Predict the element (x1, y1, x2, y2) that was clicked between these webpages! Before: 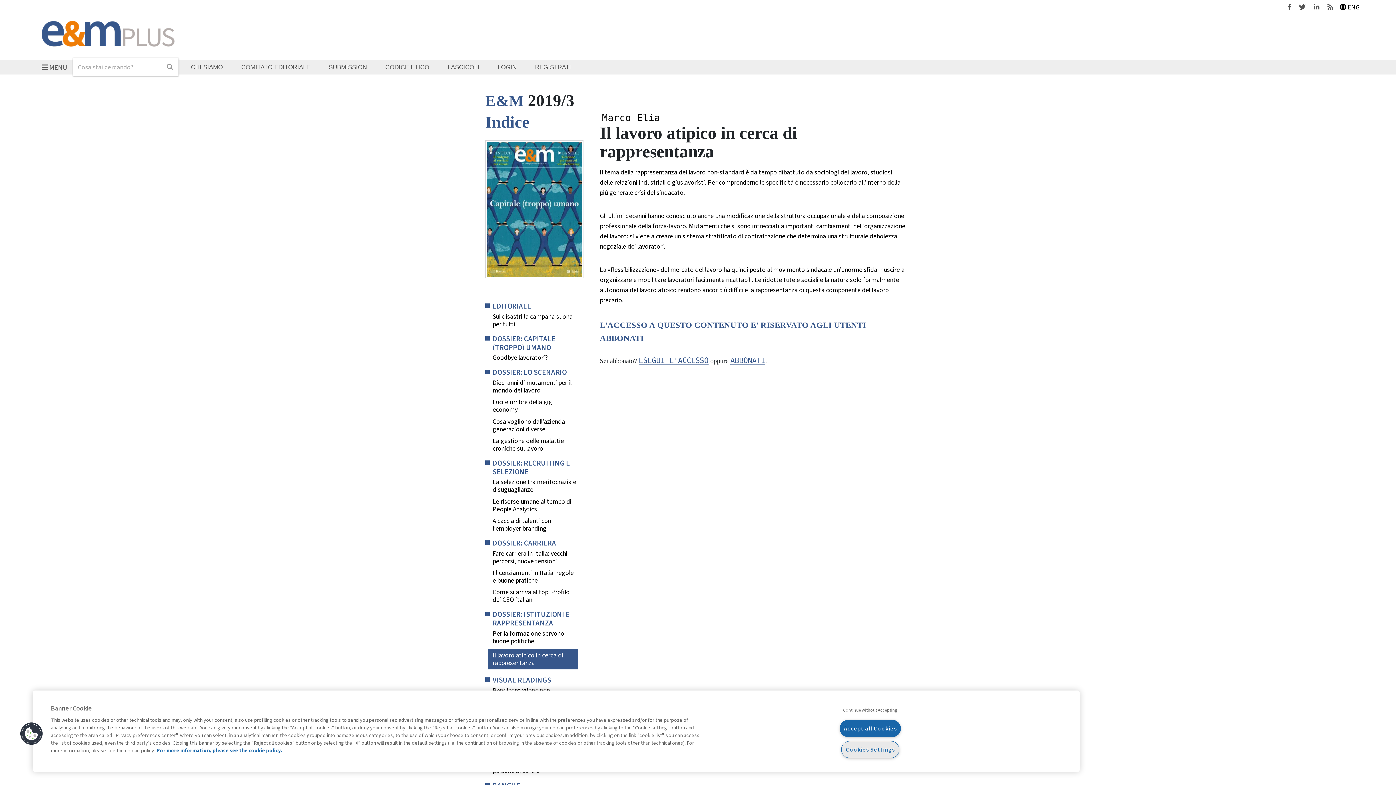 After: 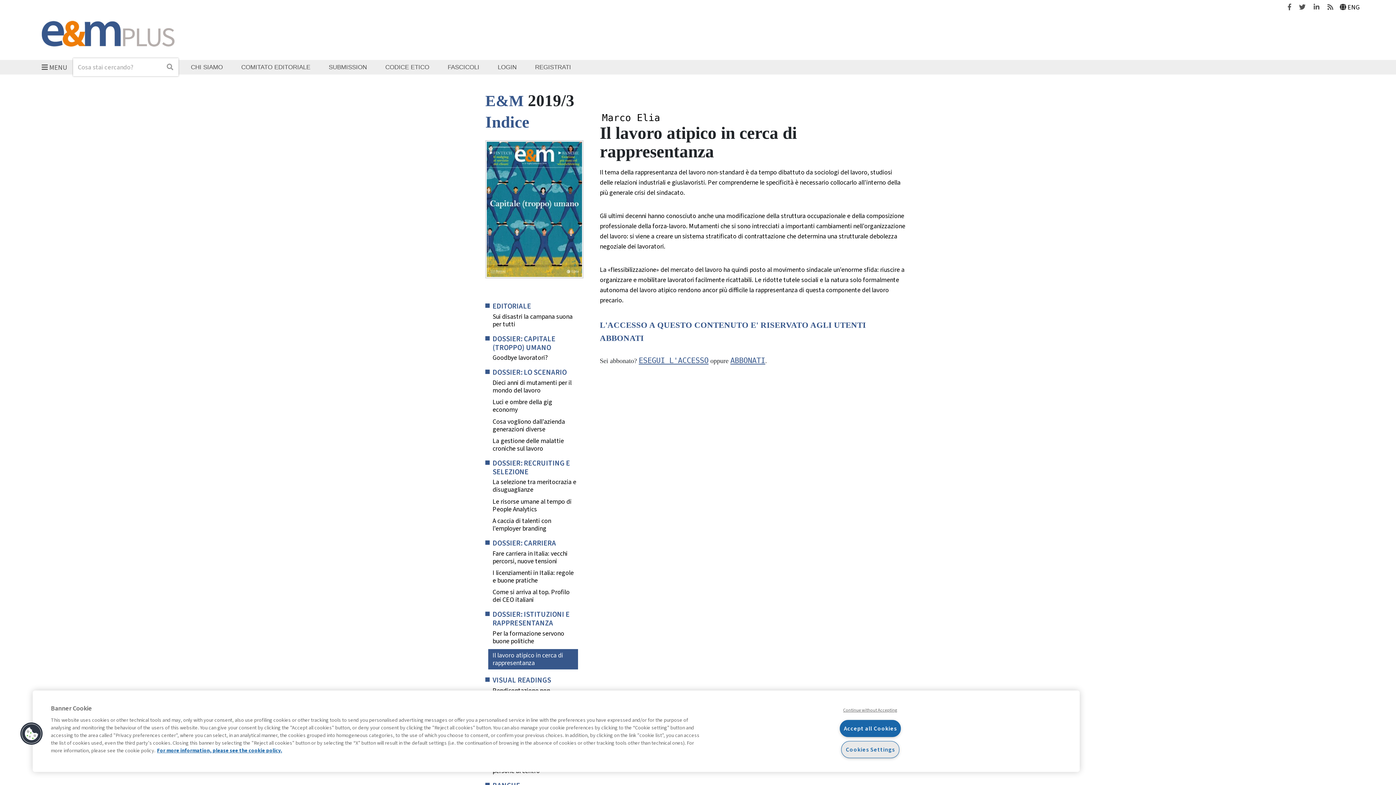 Action: bbox: (488, 649, 578, 669) label: Il lavoro atipico in cerca di rappresentanza